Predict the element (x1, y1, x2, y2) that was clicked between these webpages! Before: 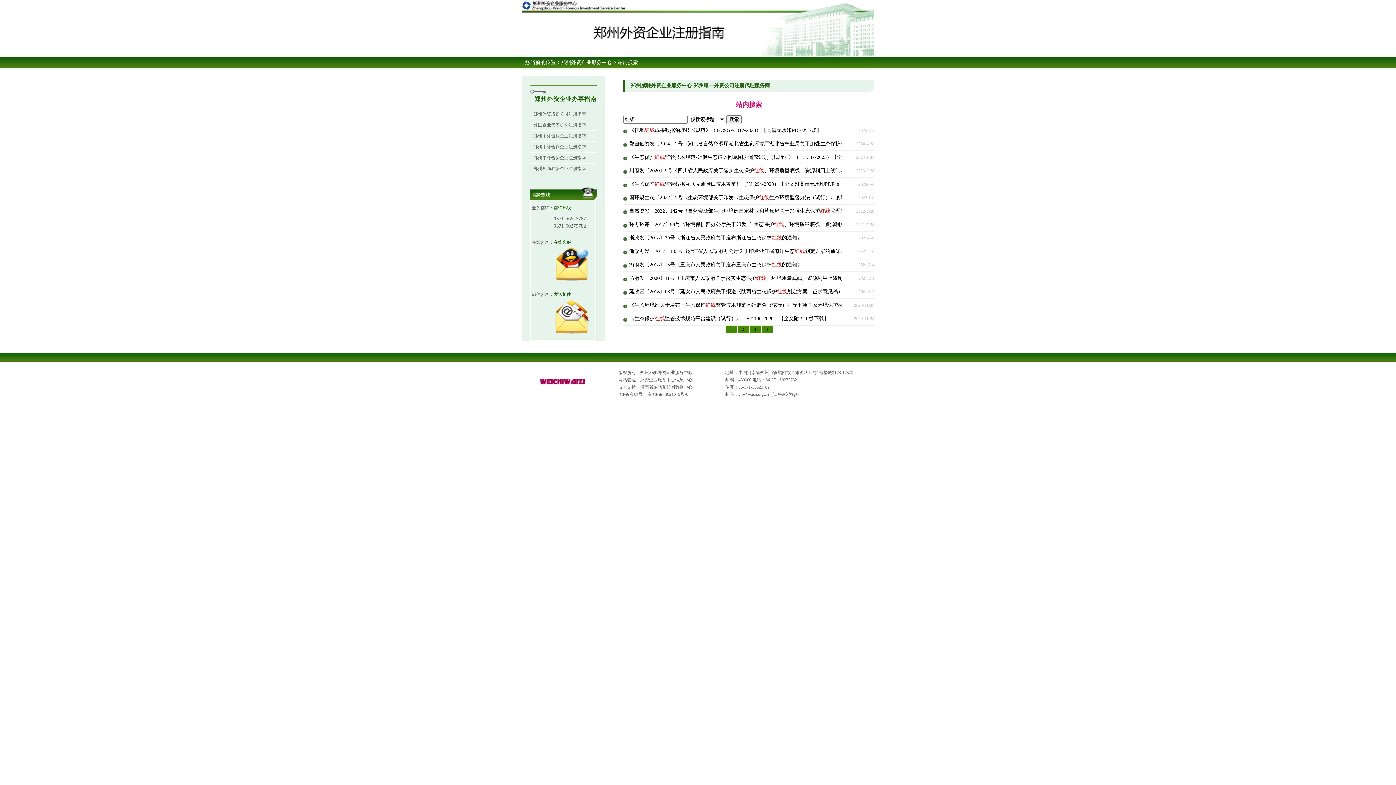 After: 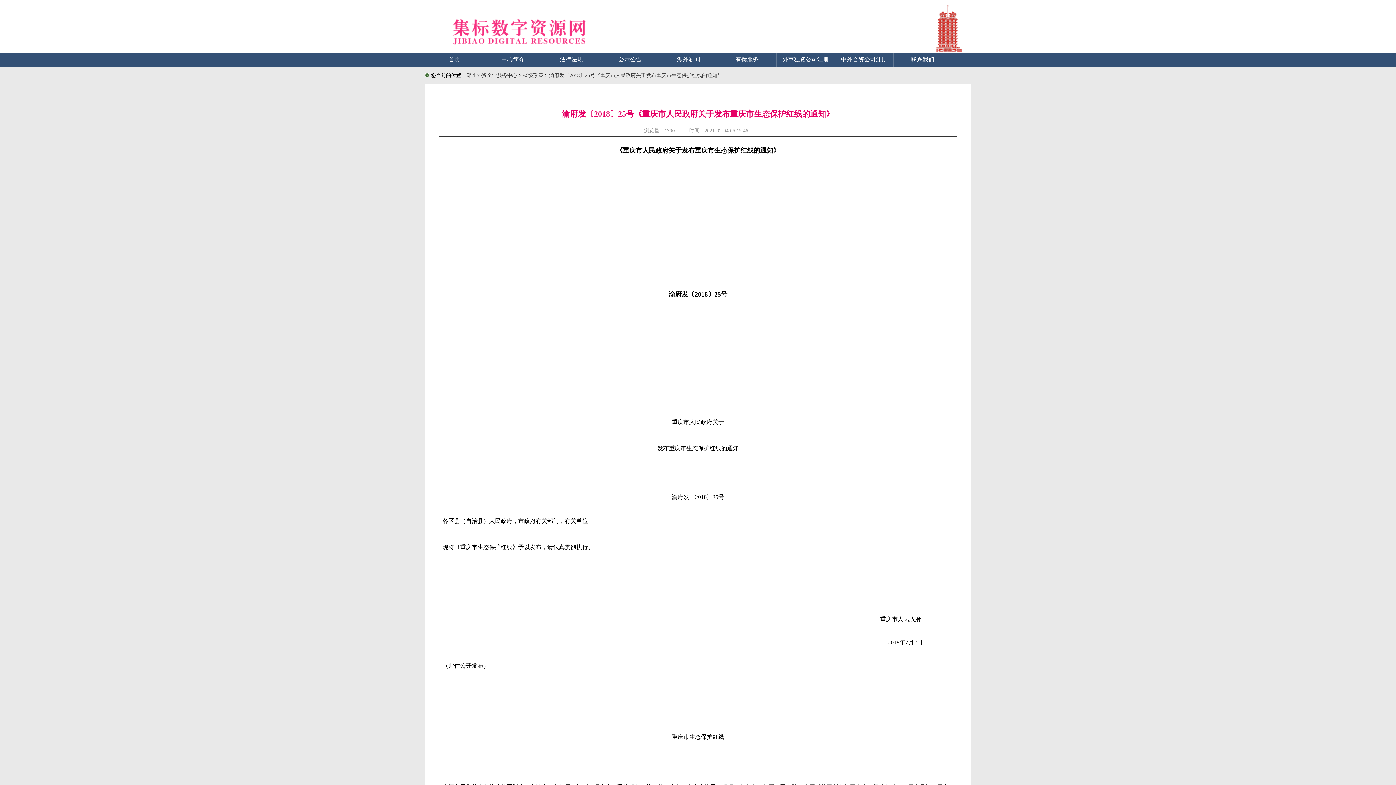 Action: label: 渝府发〔2018〕25号《重庆市人民政府关于发布重庆市生态保护红线的通知》 bbox: (623, 262, 802, 267)